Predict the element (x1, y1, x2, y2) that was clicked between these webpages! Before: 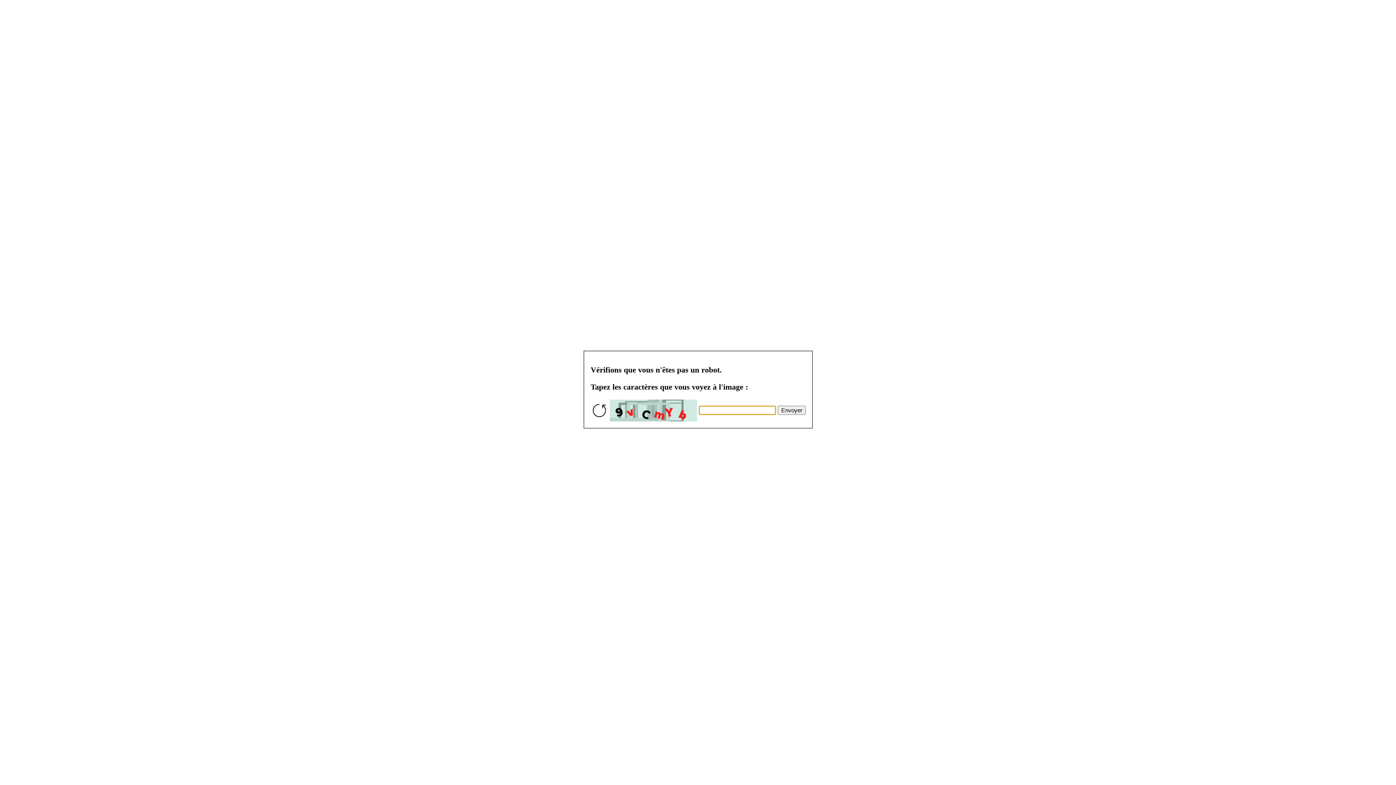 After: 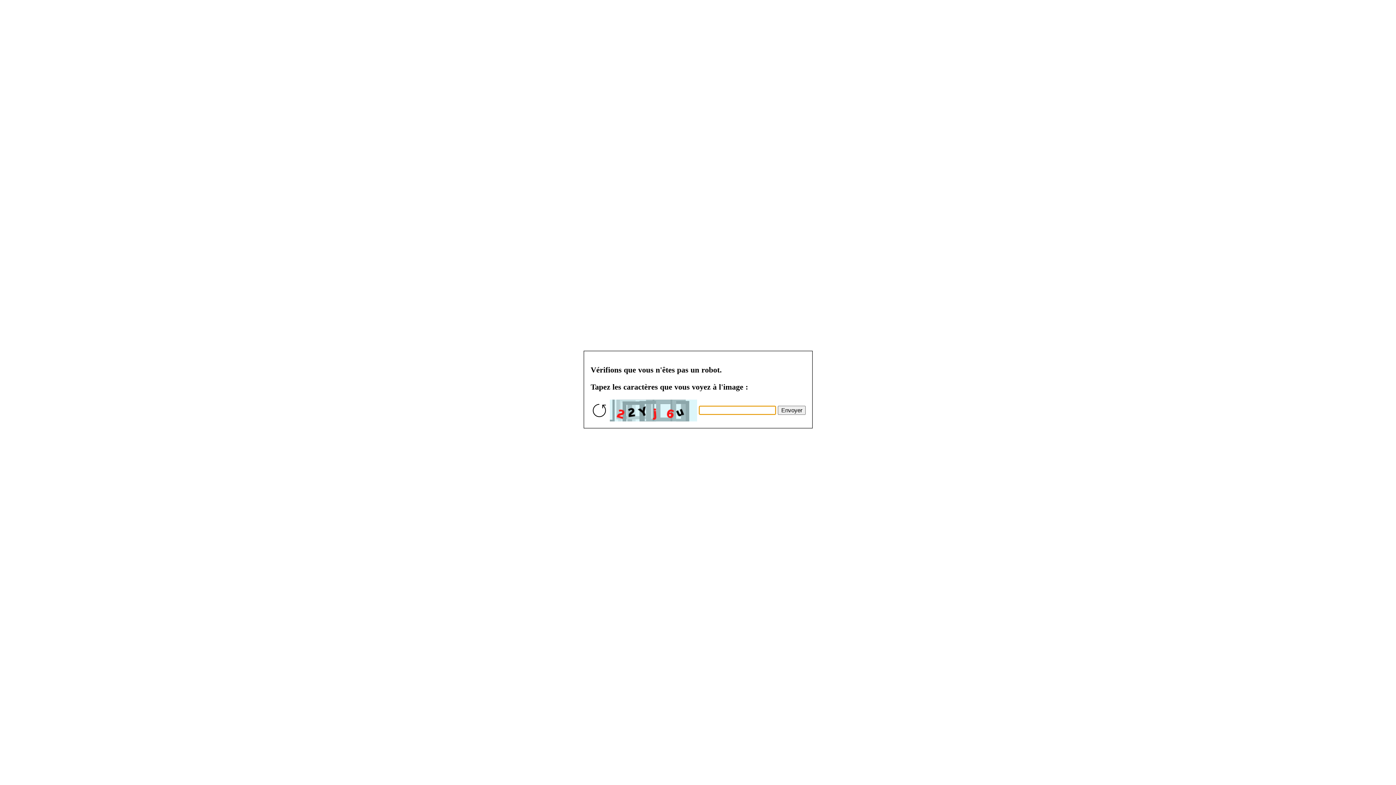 Action: label: Envoyer bbox: (777, 405, 805, 414)